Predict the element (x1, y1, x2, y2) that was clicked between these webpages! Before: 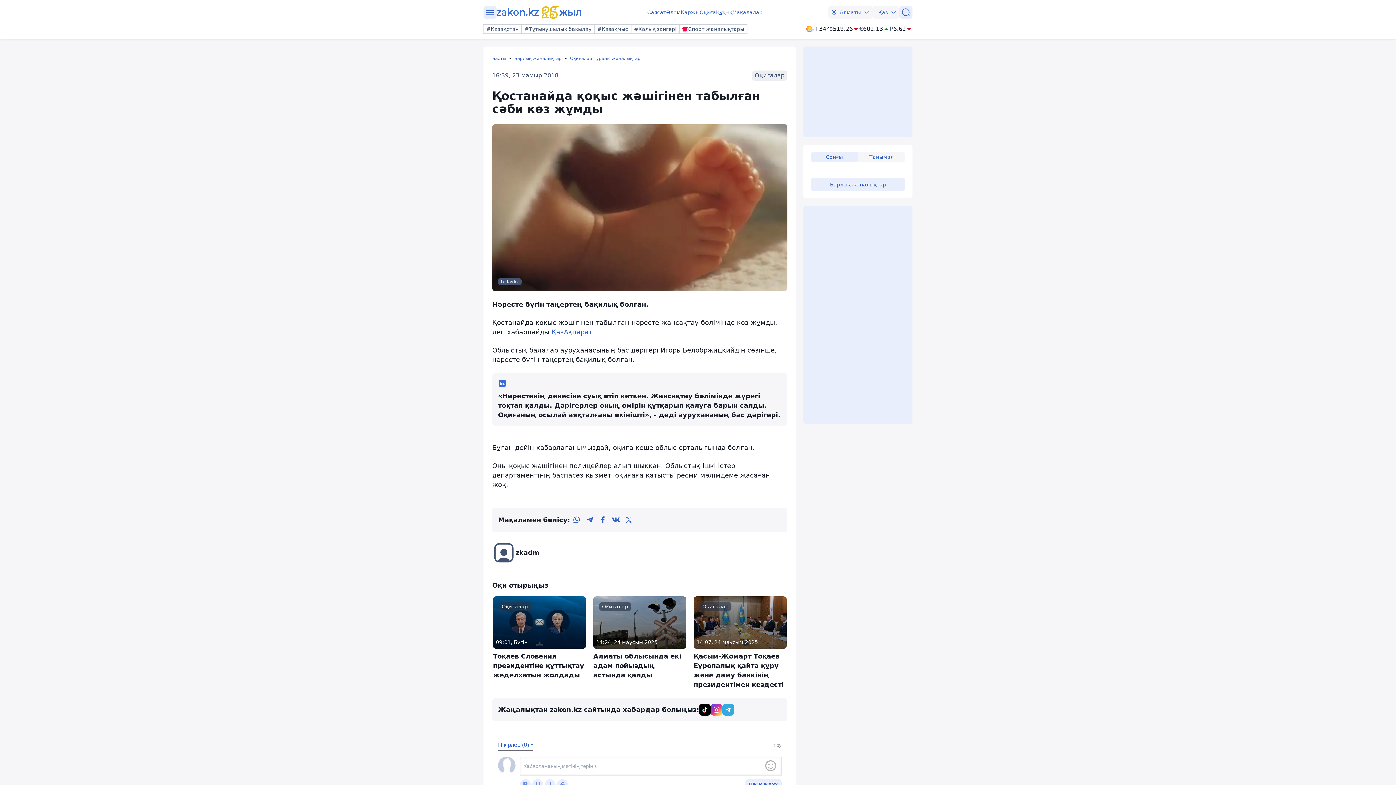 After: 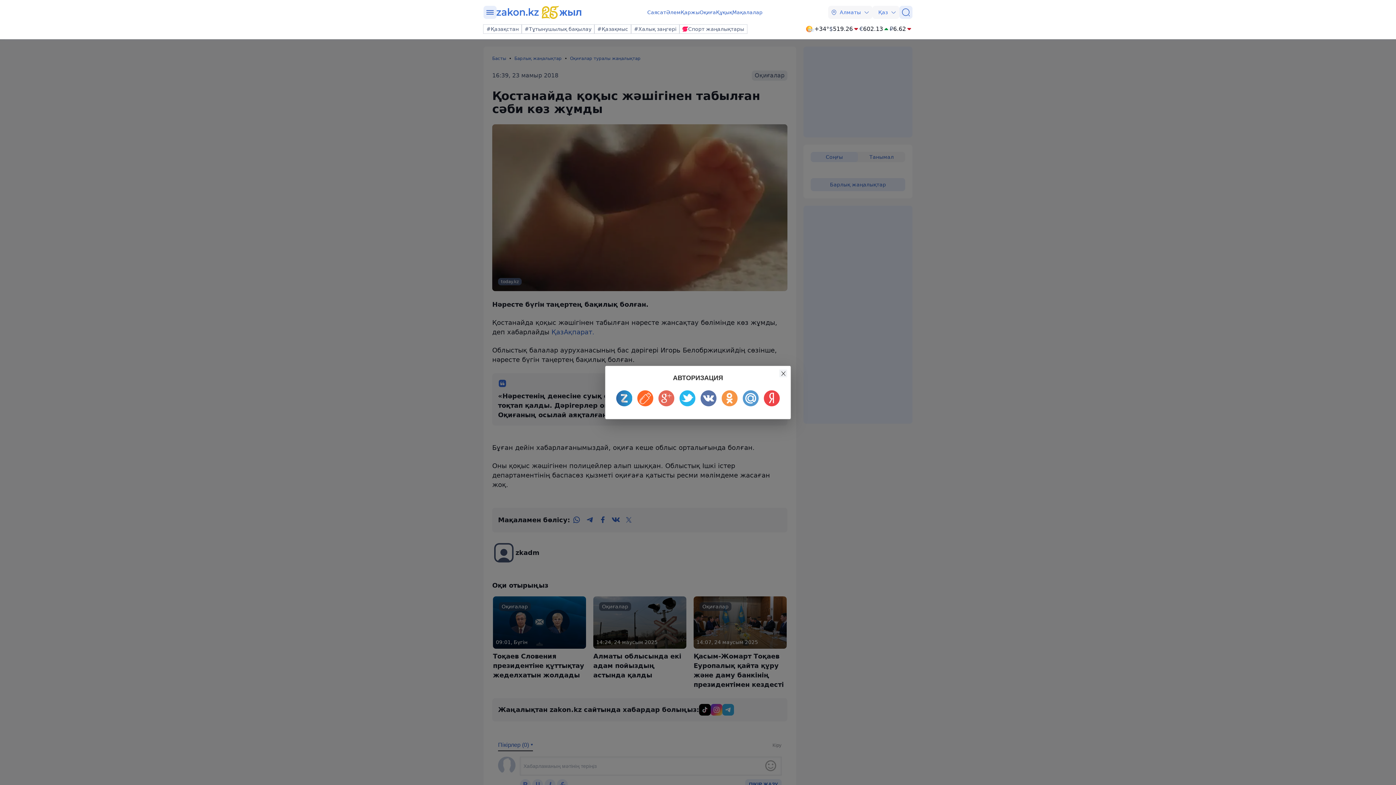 Action: bbox: (764, 739, 781, 751) label: Кіру